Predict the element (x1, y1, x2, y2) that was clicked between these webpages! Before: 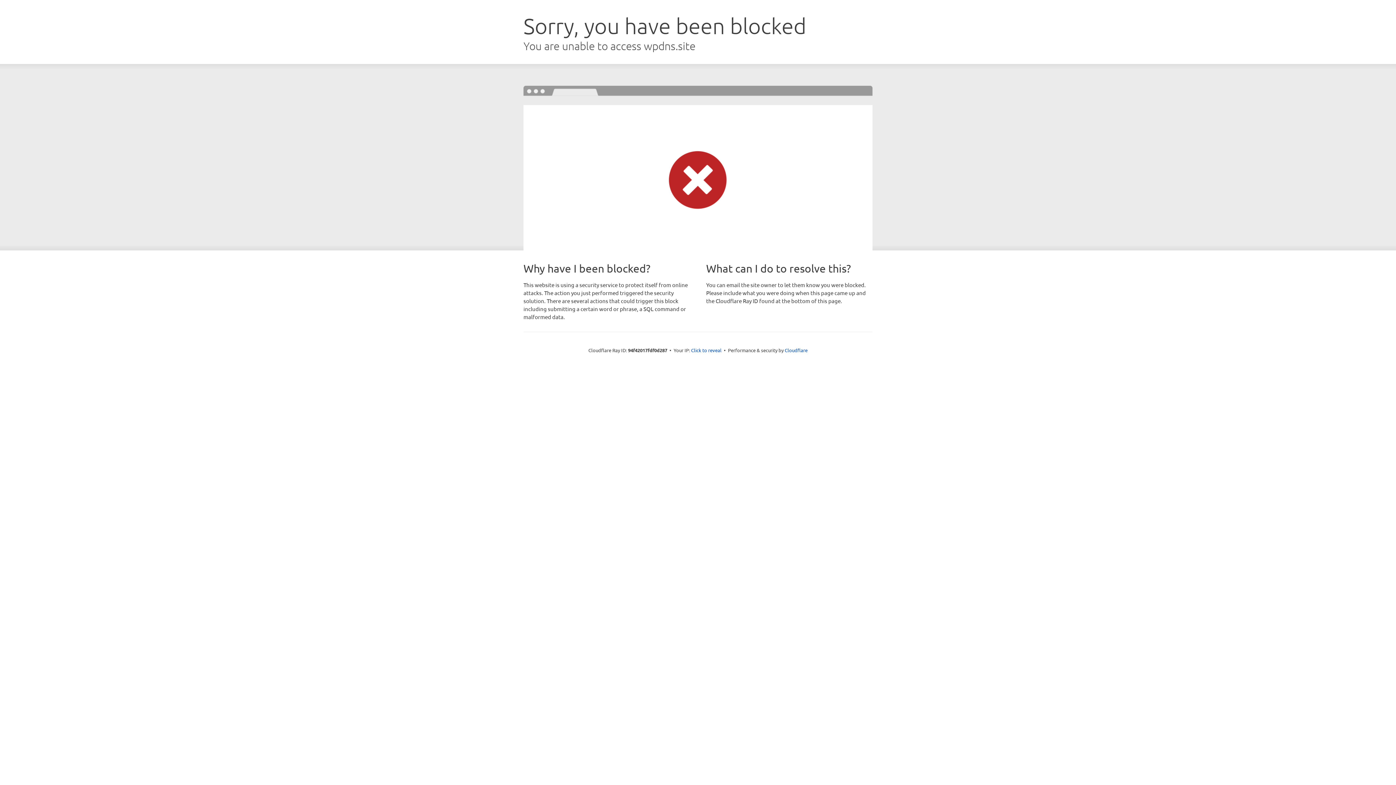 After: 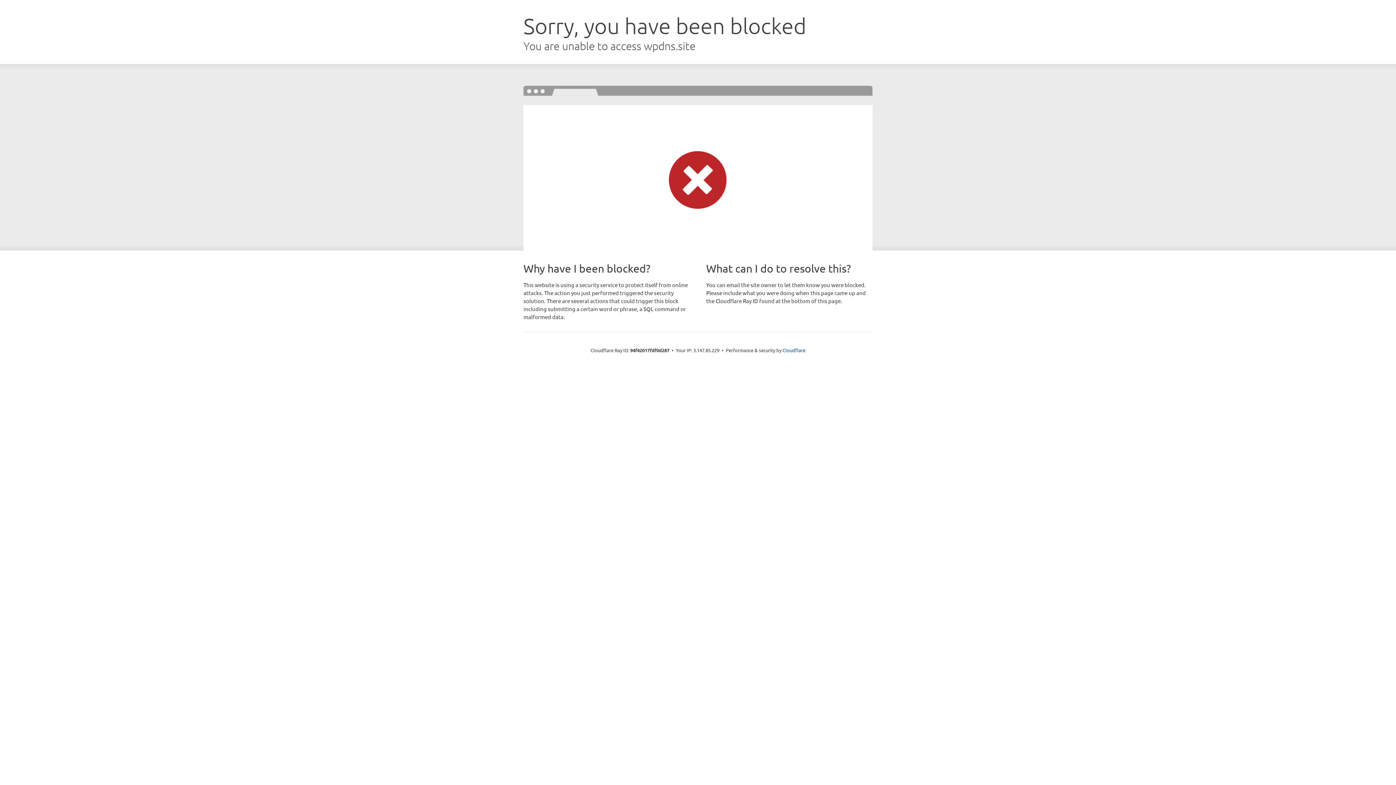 Action: label: Click to reveal bbox: (691, 346, 721, 353)